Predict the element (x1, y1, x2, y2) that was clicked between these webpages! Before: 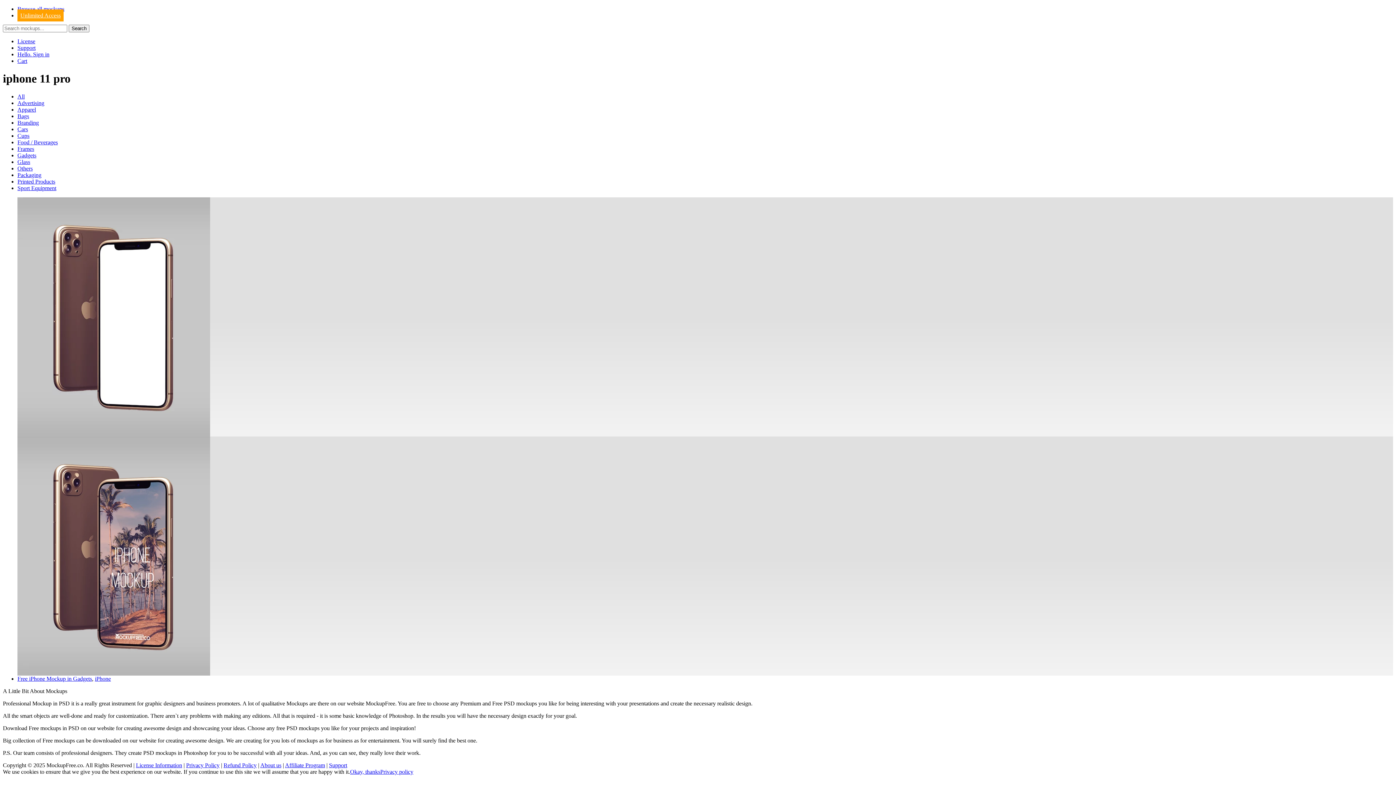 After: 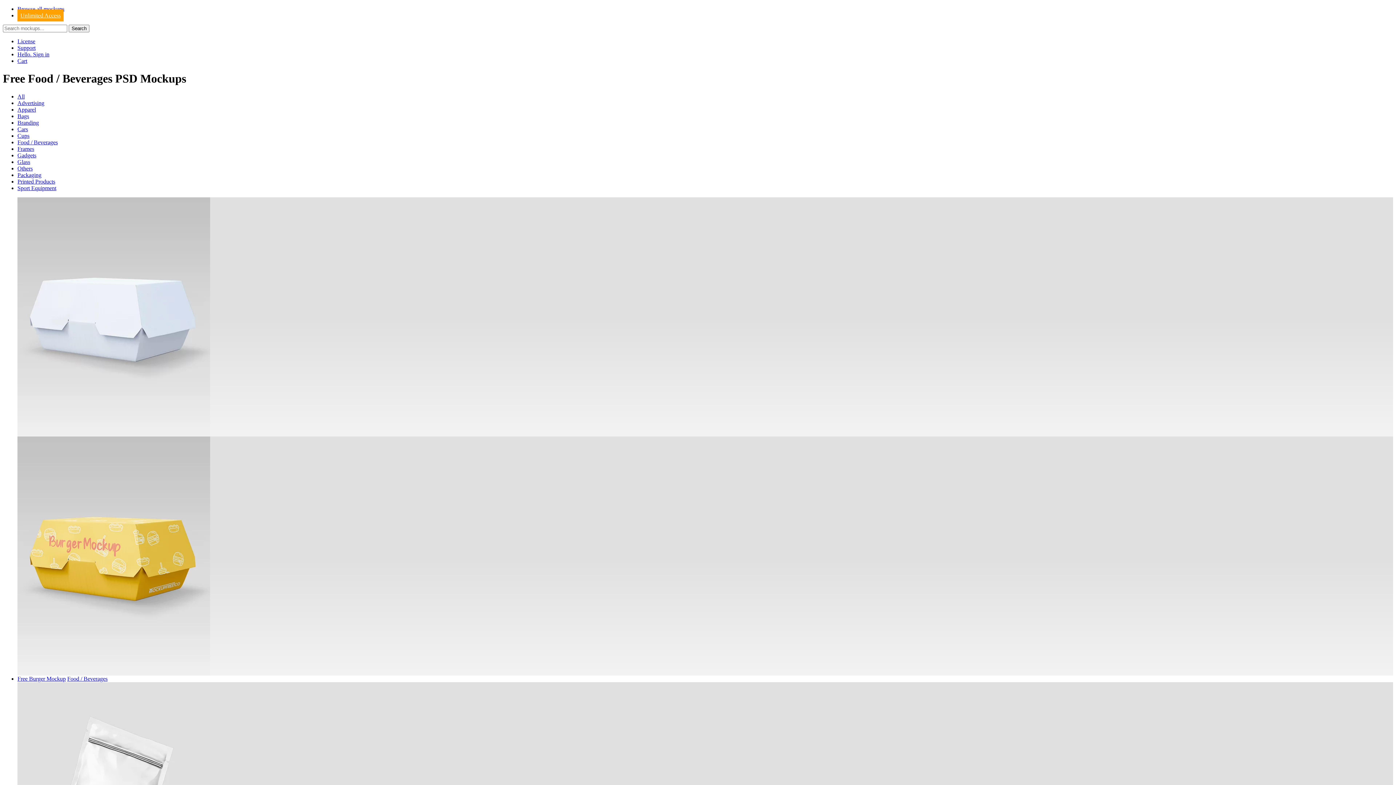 Action: label: Food / Beverages bbox: (17, 139, 57, 145)